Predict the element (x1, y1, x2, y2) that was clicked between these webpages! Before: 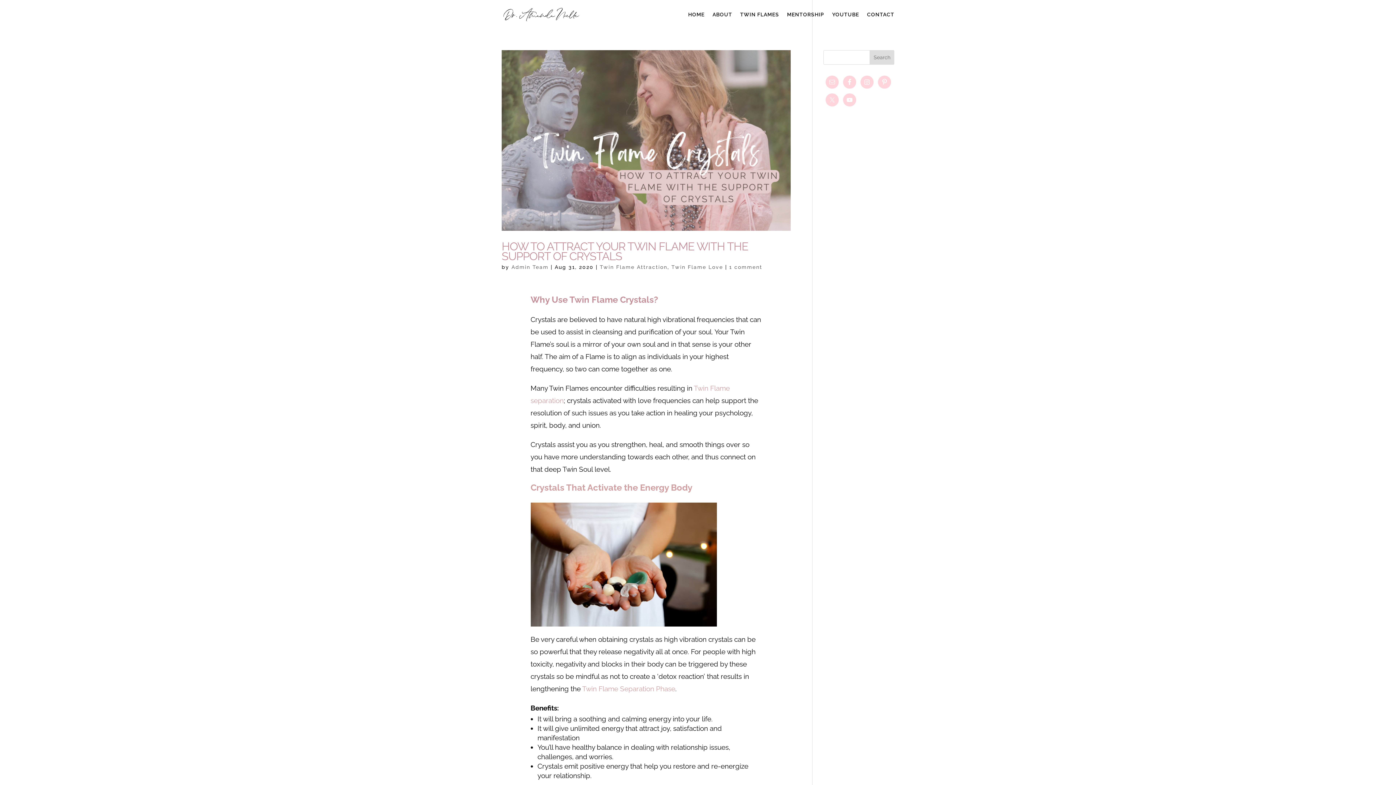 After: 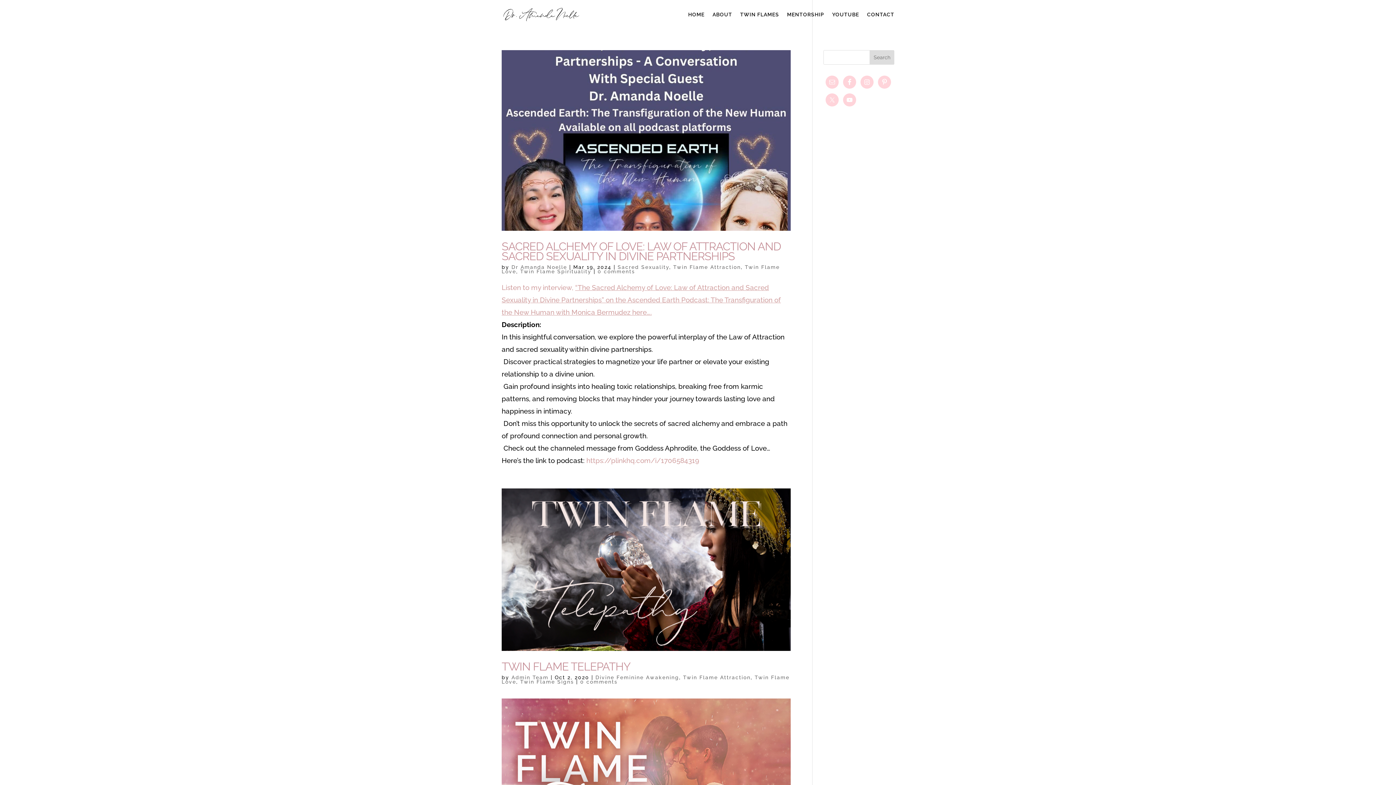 Action: label: Twin Flame Attraction bbox: (600, 264, 667, 270)